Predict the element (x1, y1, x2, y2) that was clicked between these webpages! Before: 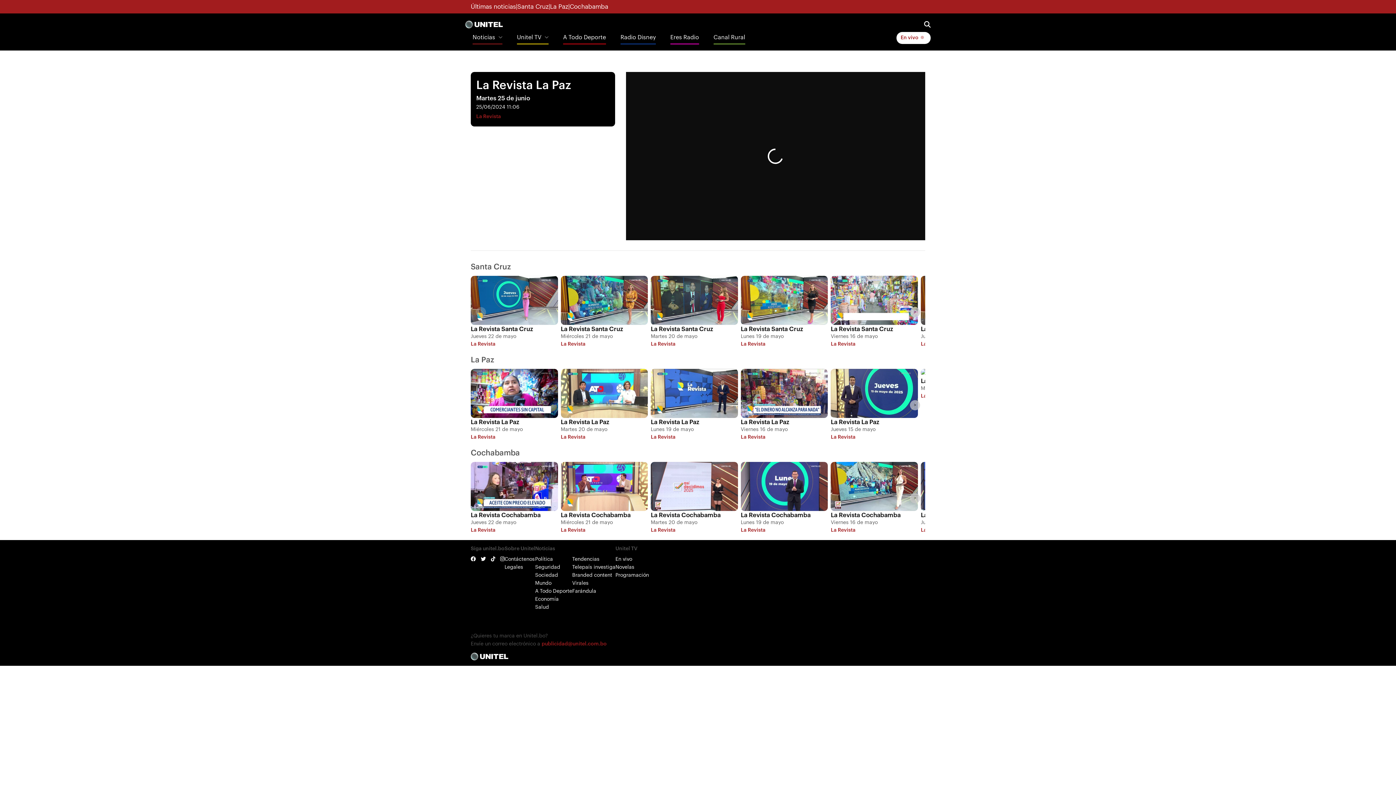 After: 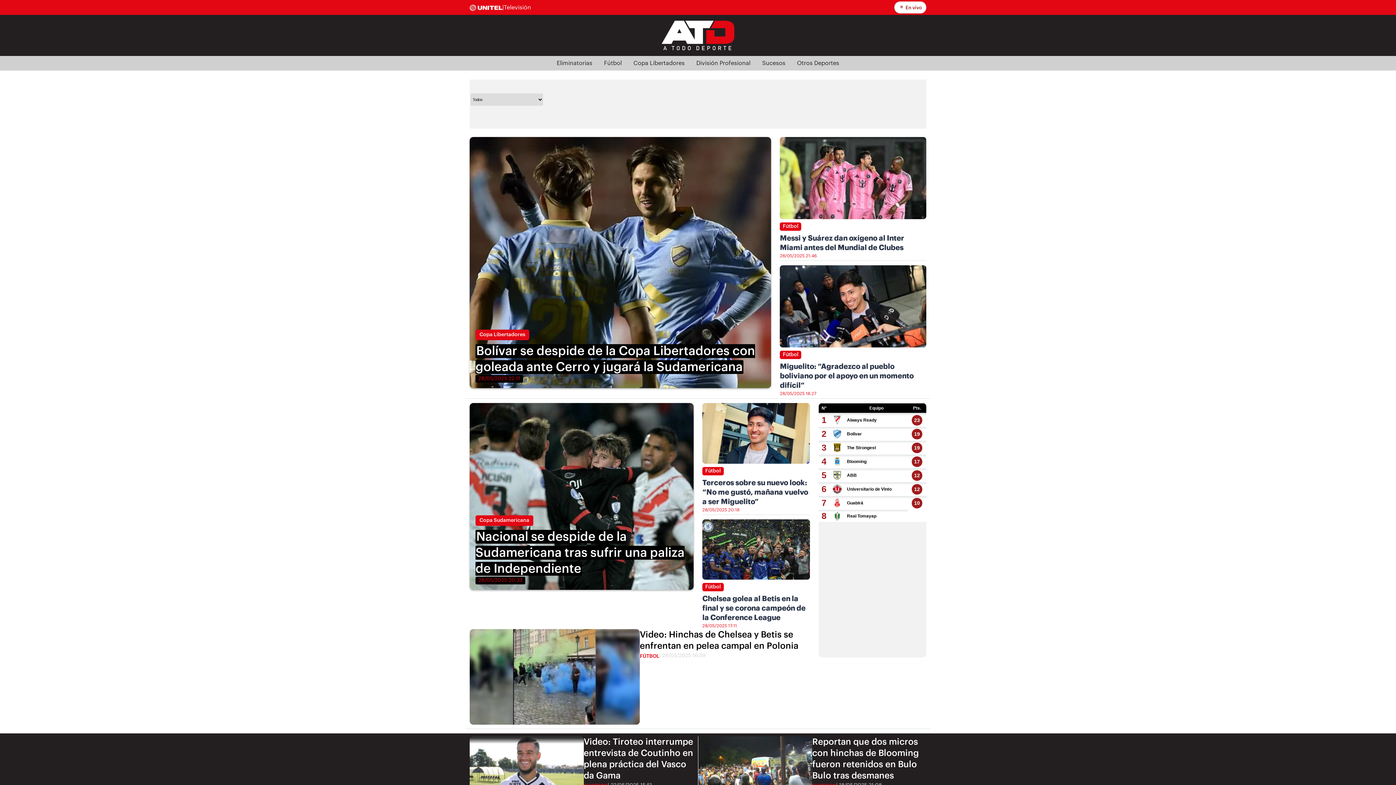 Action: bbox: (563, 31, 606, 44) label: A Todo Deporte